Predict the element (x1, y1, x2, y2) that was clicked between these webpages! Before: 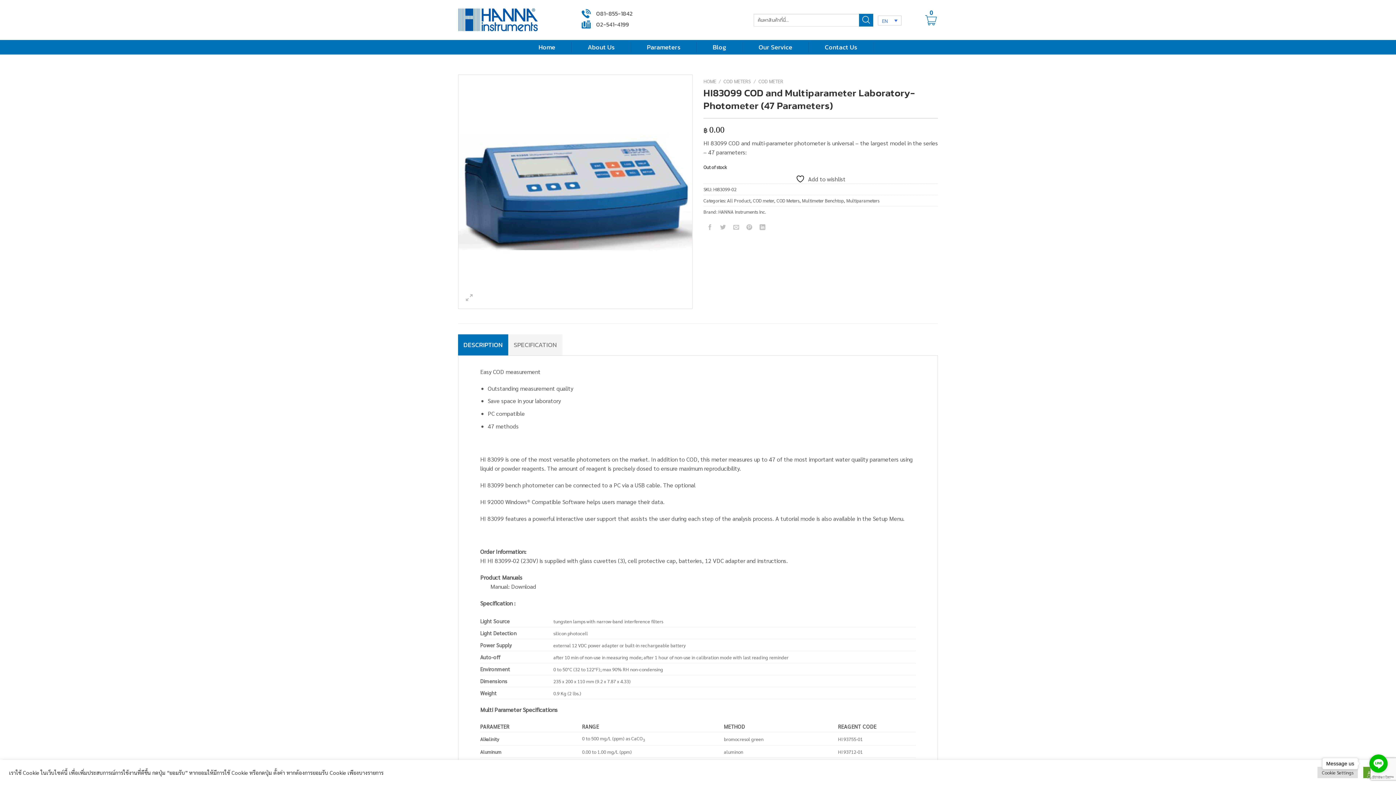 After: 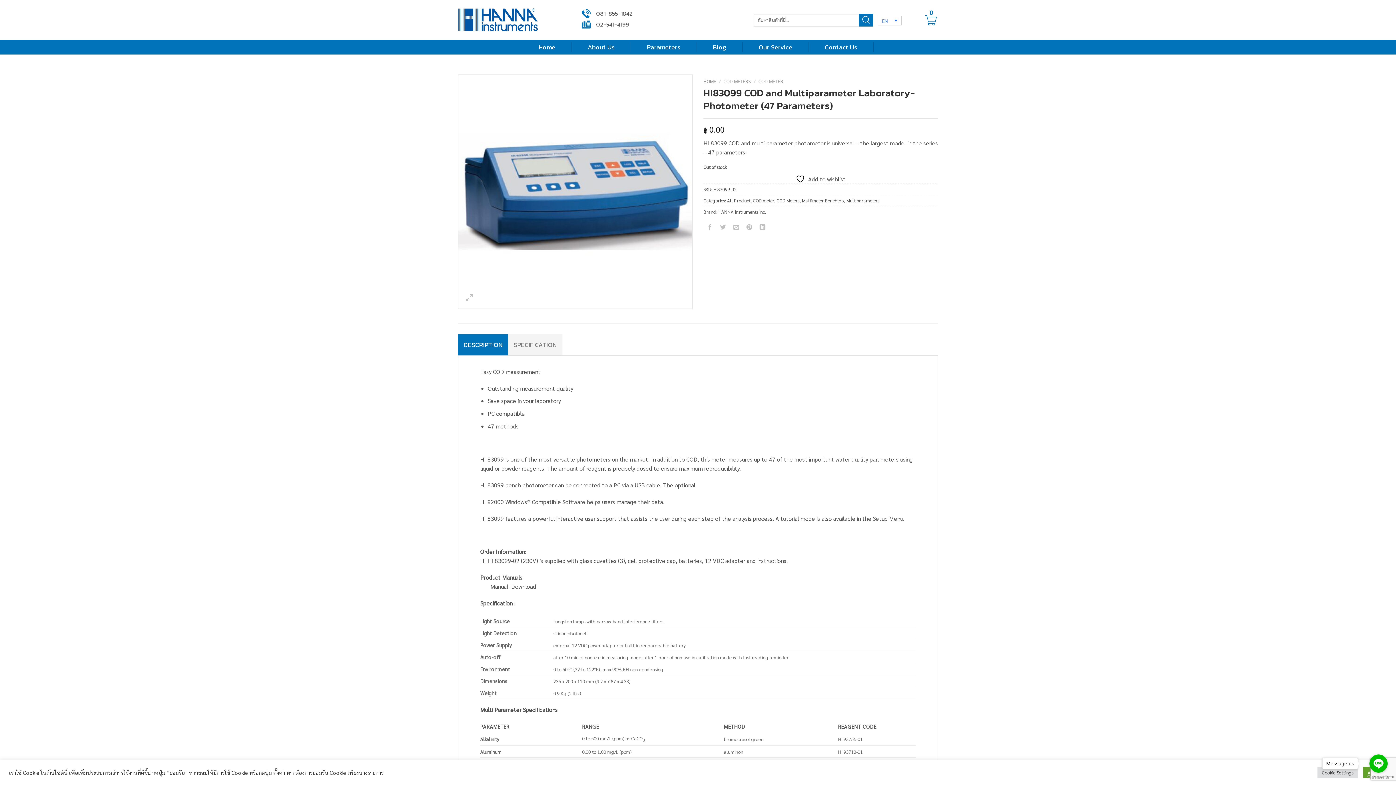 Action: label: 02-541-4199 bbox: (581, 20, 629, 29)